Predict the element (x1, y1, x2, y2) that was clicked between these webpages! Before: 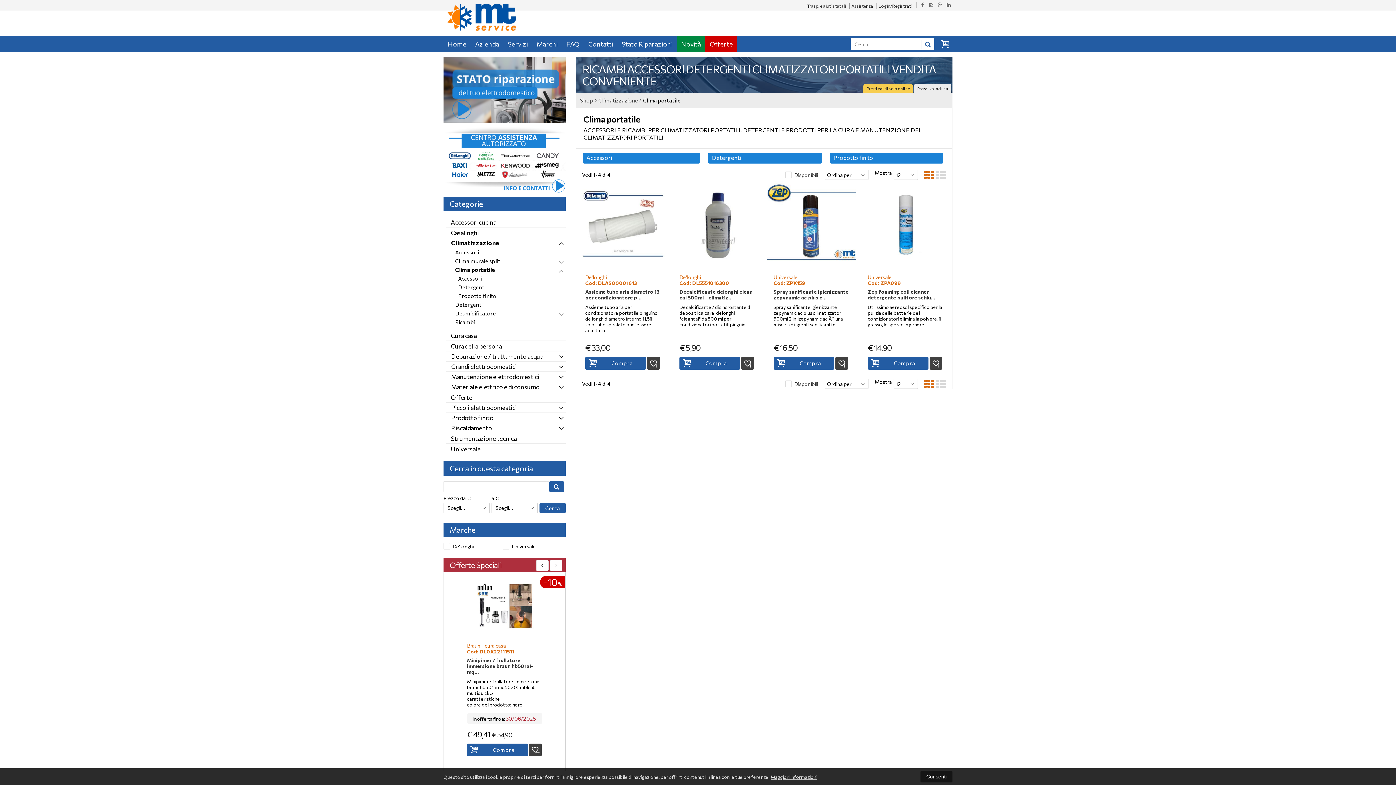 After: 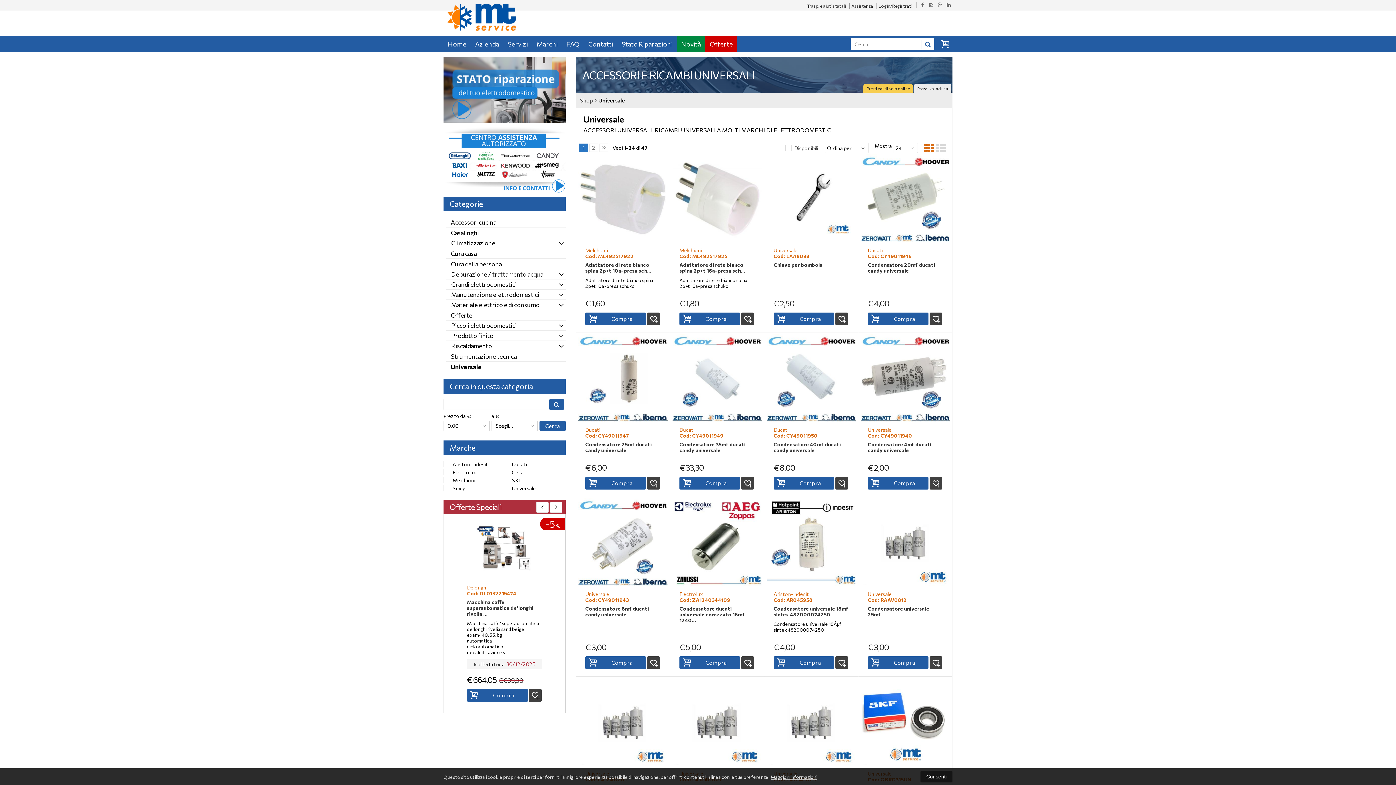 Action: bbox: (447, 443, 565, 454) label: Universale